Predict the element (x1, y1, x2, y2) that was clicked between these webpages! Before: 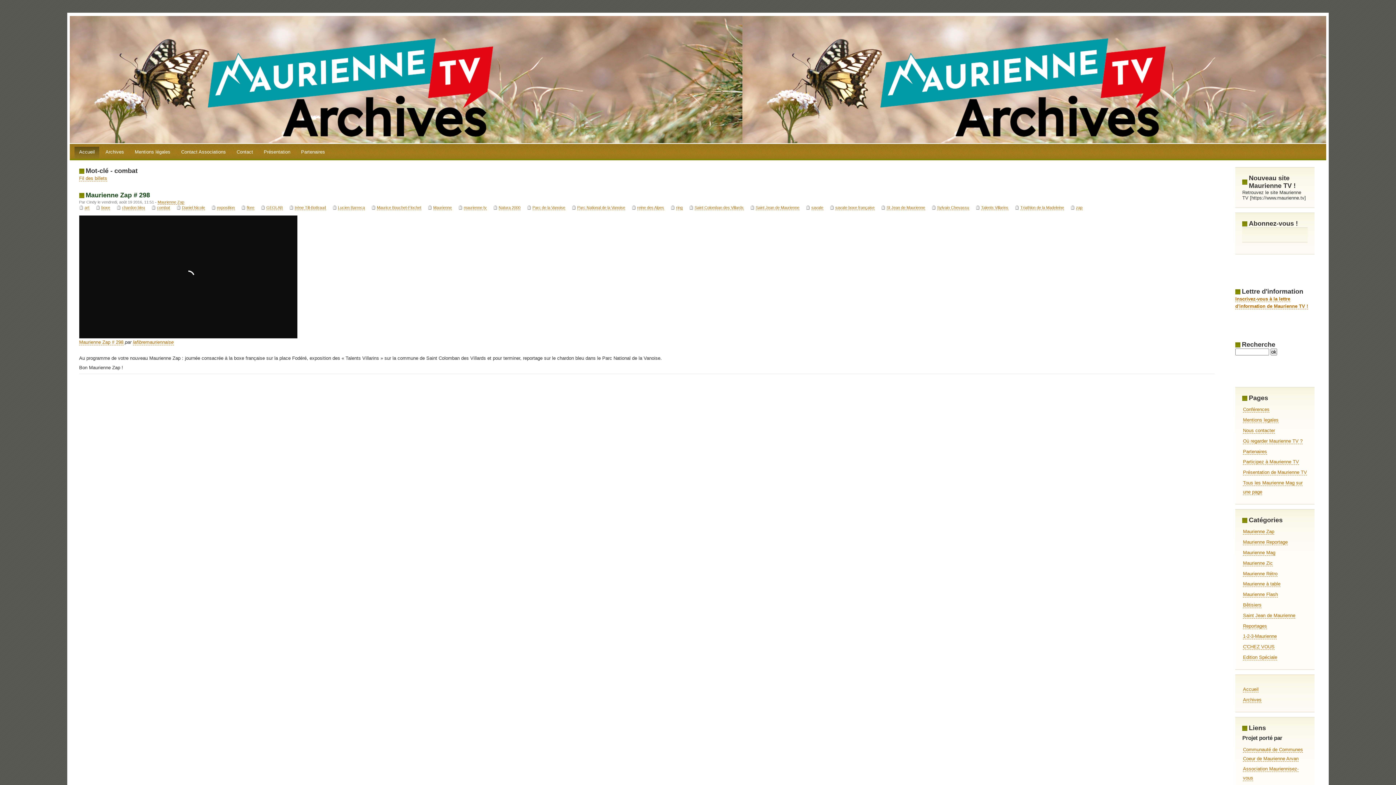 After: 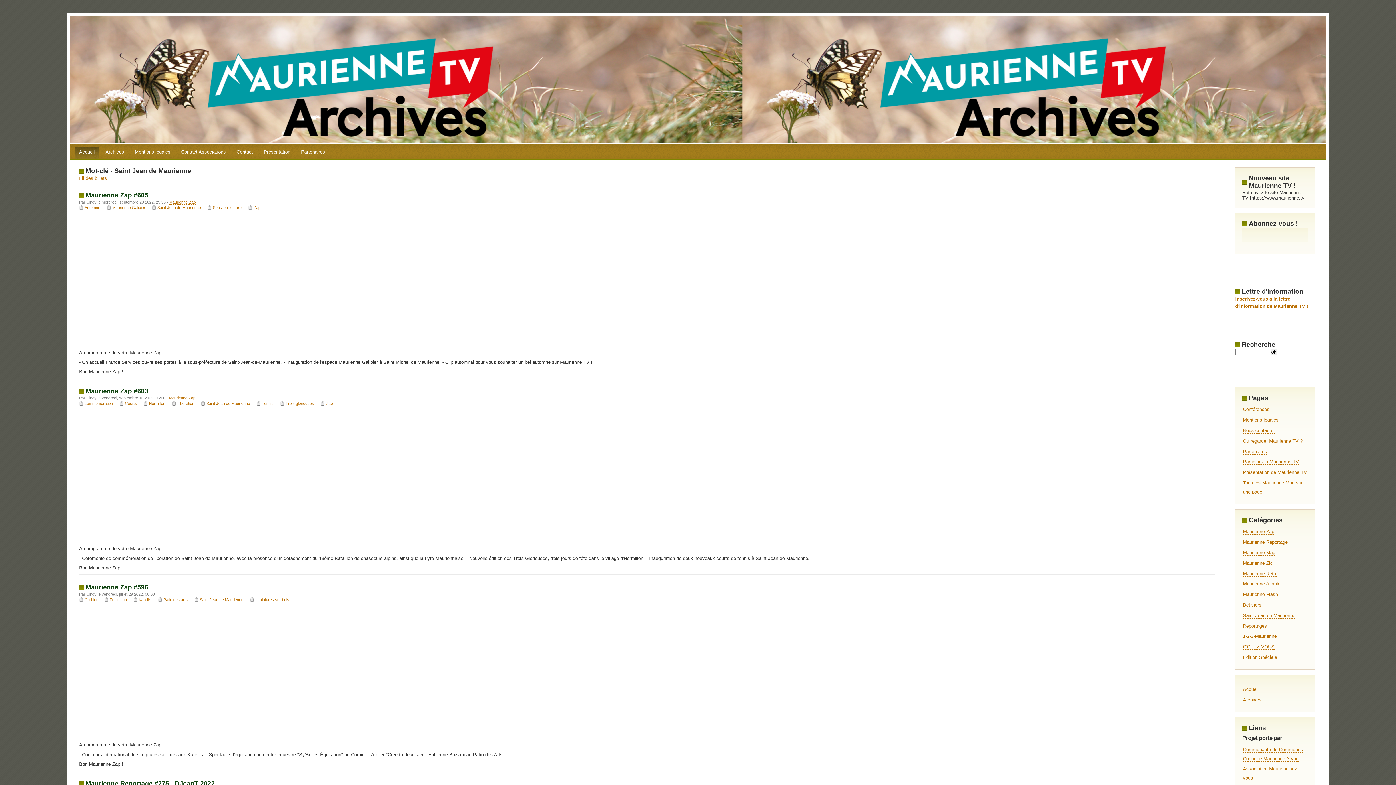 Action: label: Saint Jean de Maurienne bbox: (755, 205, 799, 210)